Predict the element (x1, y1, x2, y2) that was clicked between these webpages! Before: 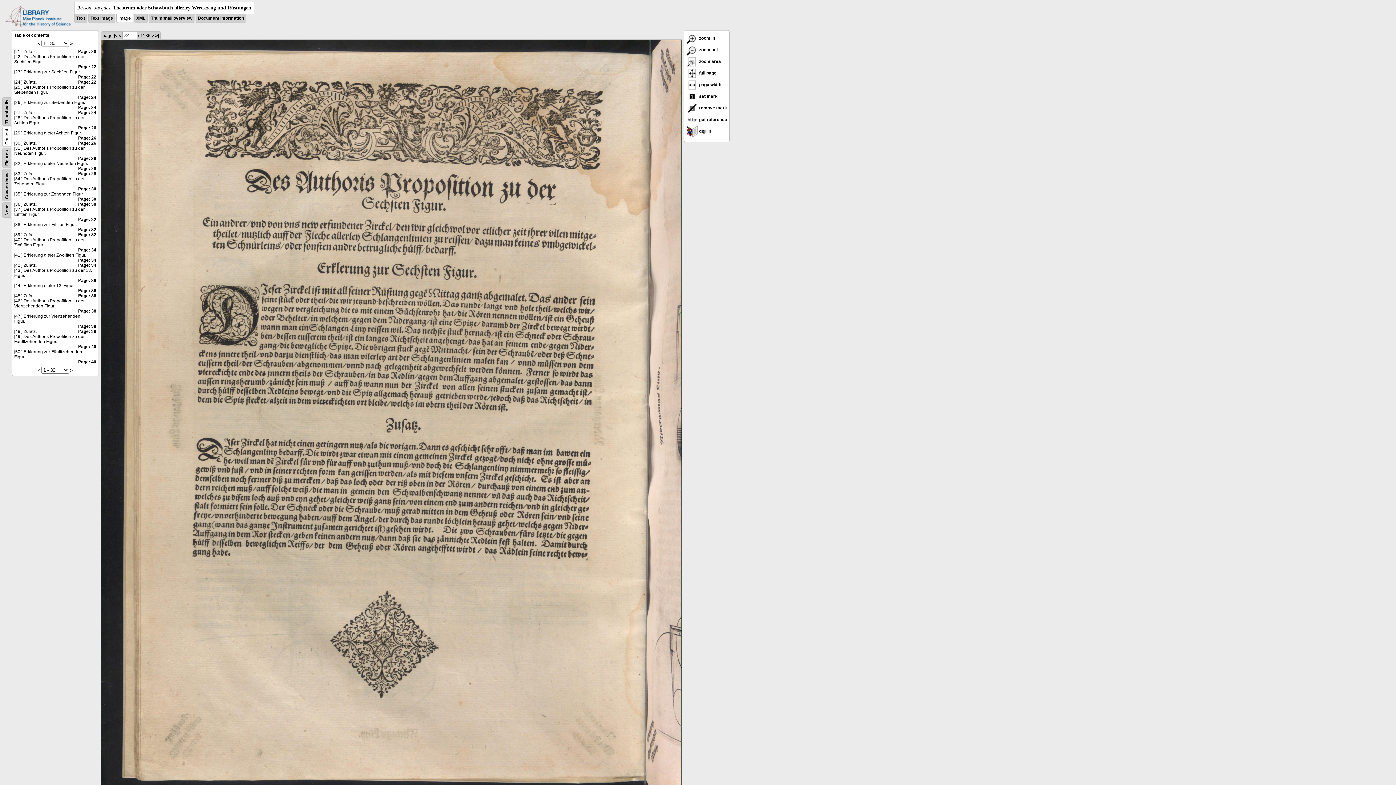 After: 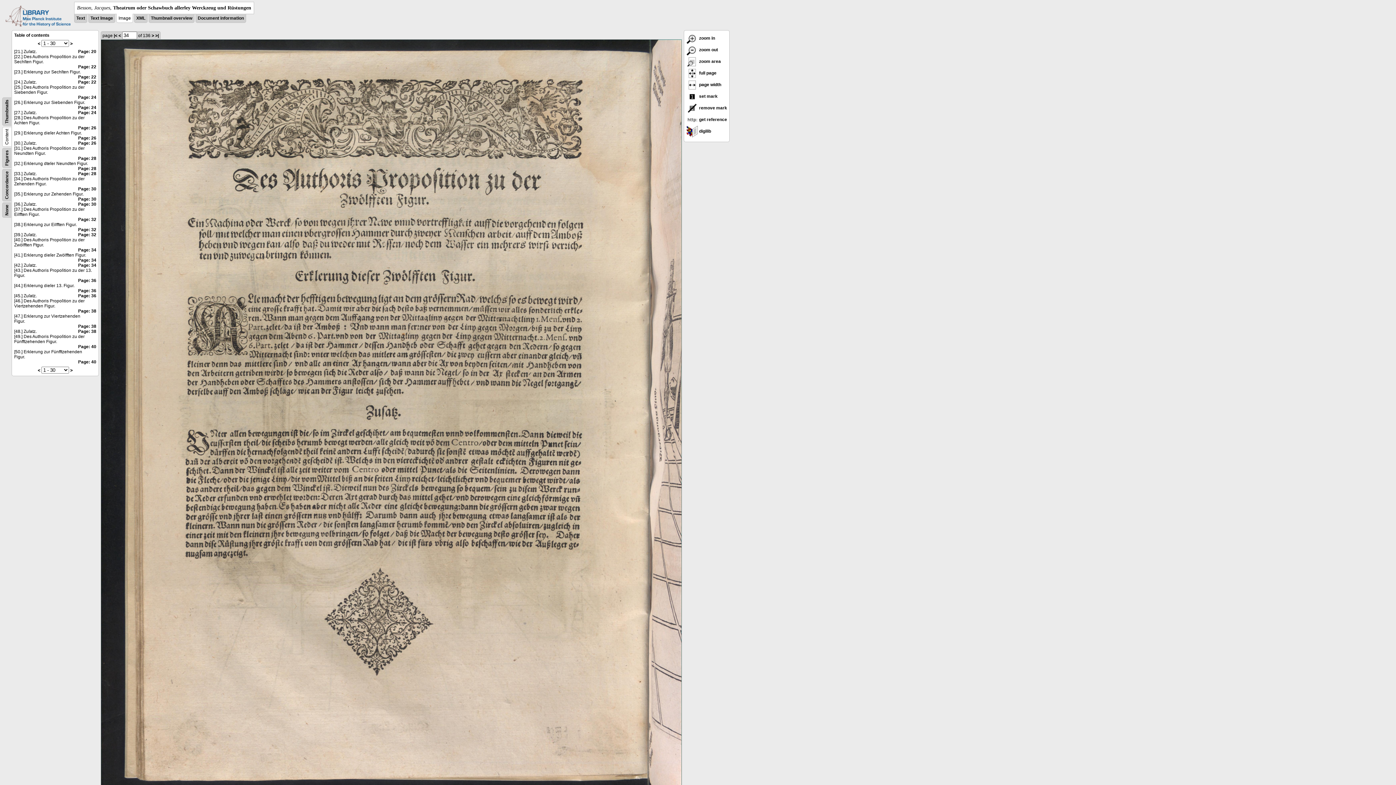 Action: label: Page: 34 bbox: (78, 262, 96, 268)